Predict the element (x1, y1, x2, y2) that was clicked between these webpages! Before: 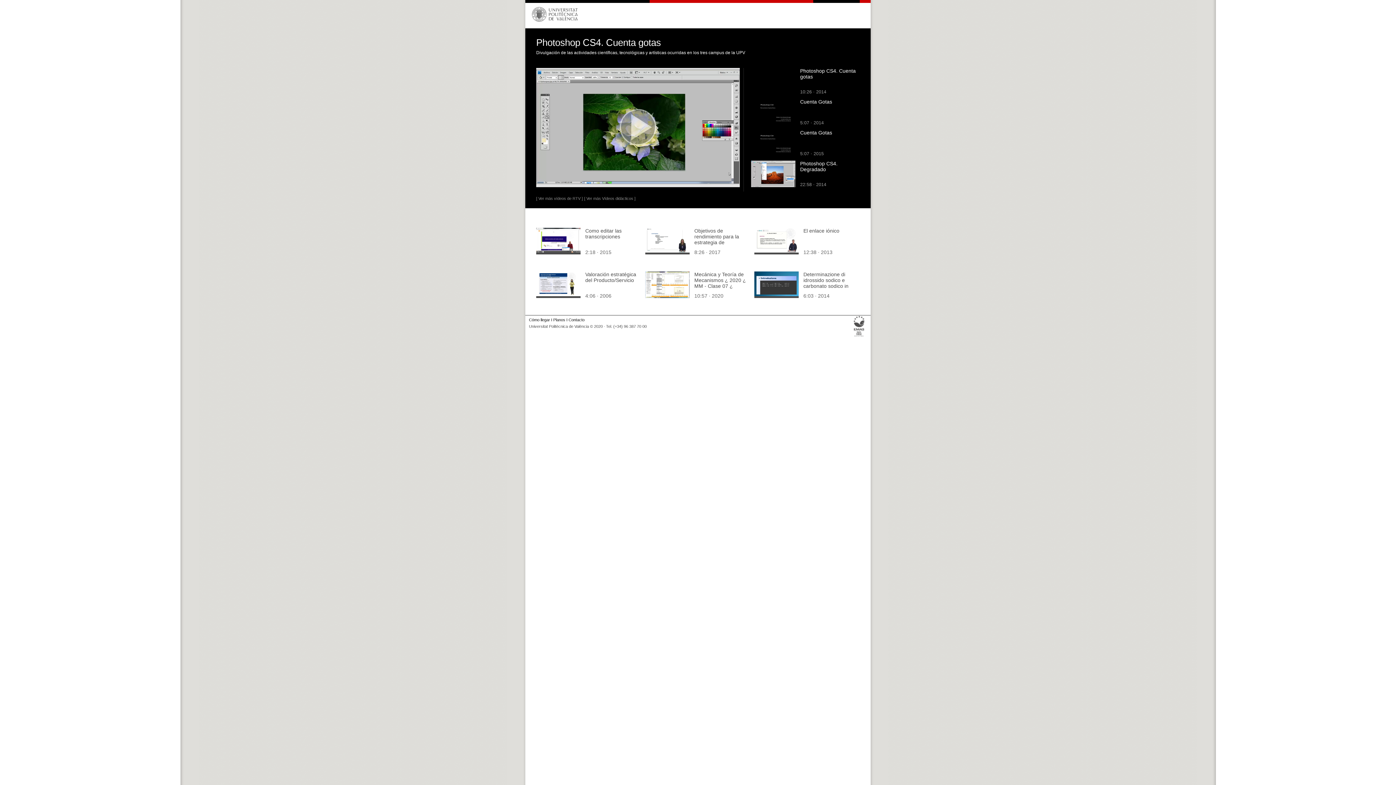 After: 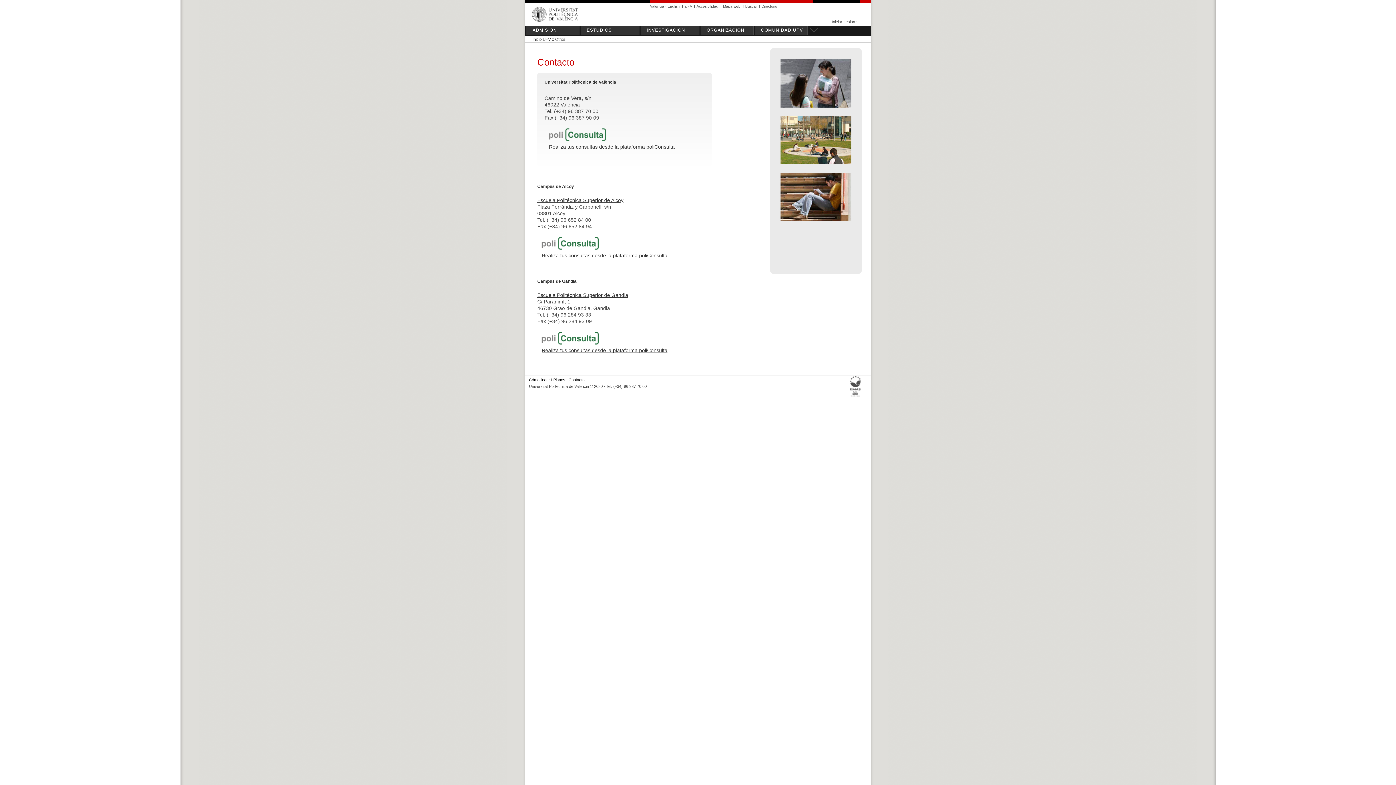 Action: bbox: (568, 317, 584, 322) label: Contacto